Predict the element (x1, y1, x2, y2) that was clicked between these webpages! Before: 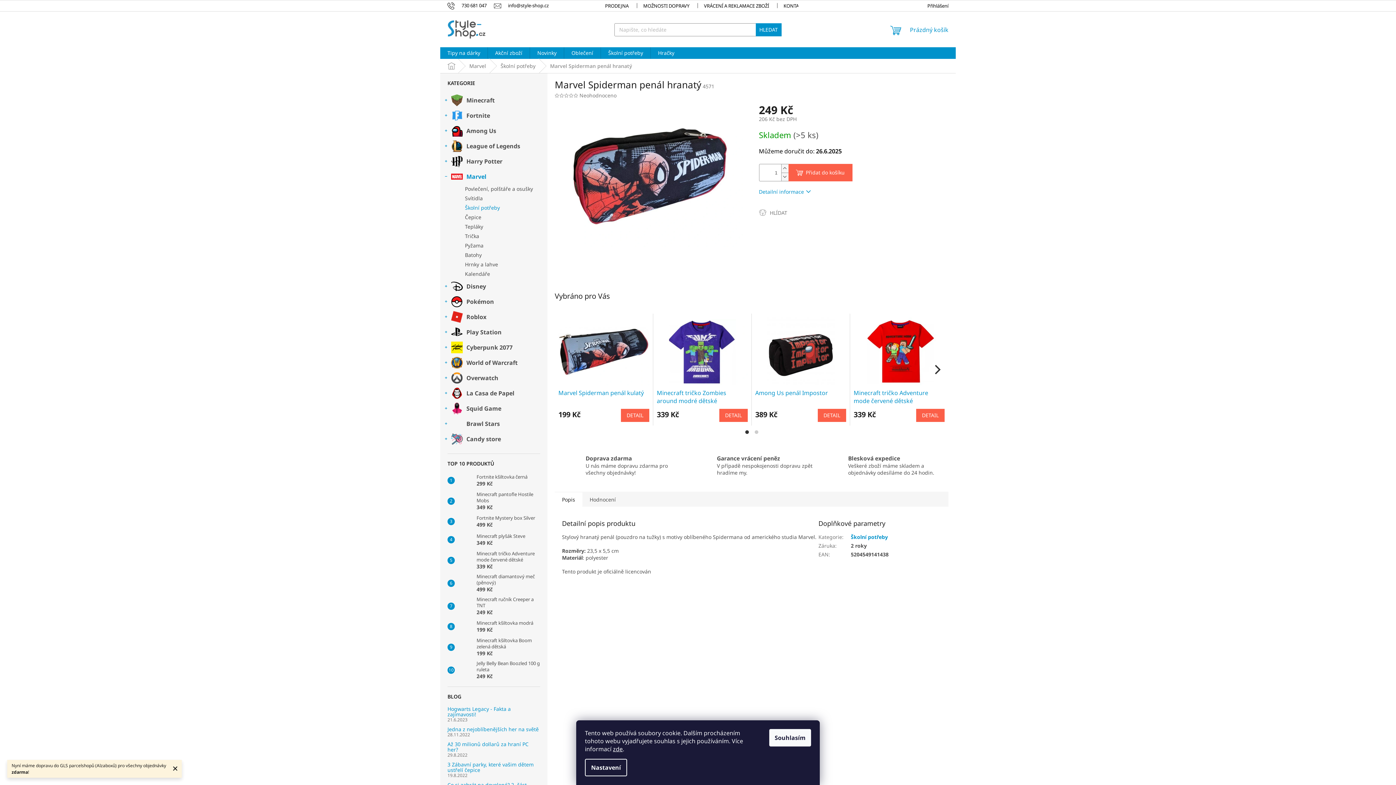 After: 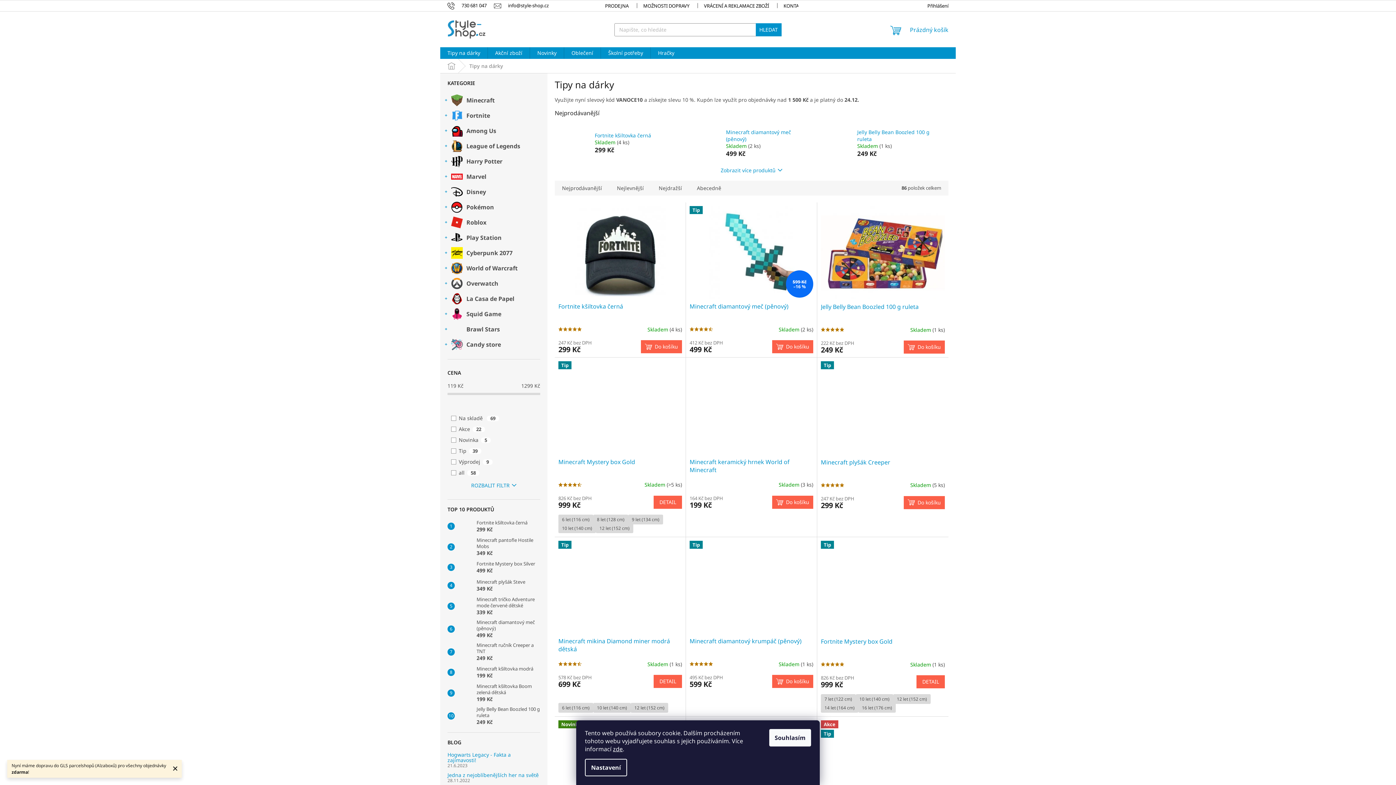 Action: bbox: (440, 47, 487, 58) label: Tipy na dárky